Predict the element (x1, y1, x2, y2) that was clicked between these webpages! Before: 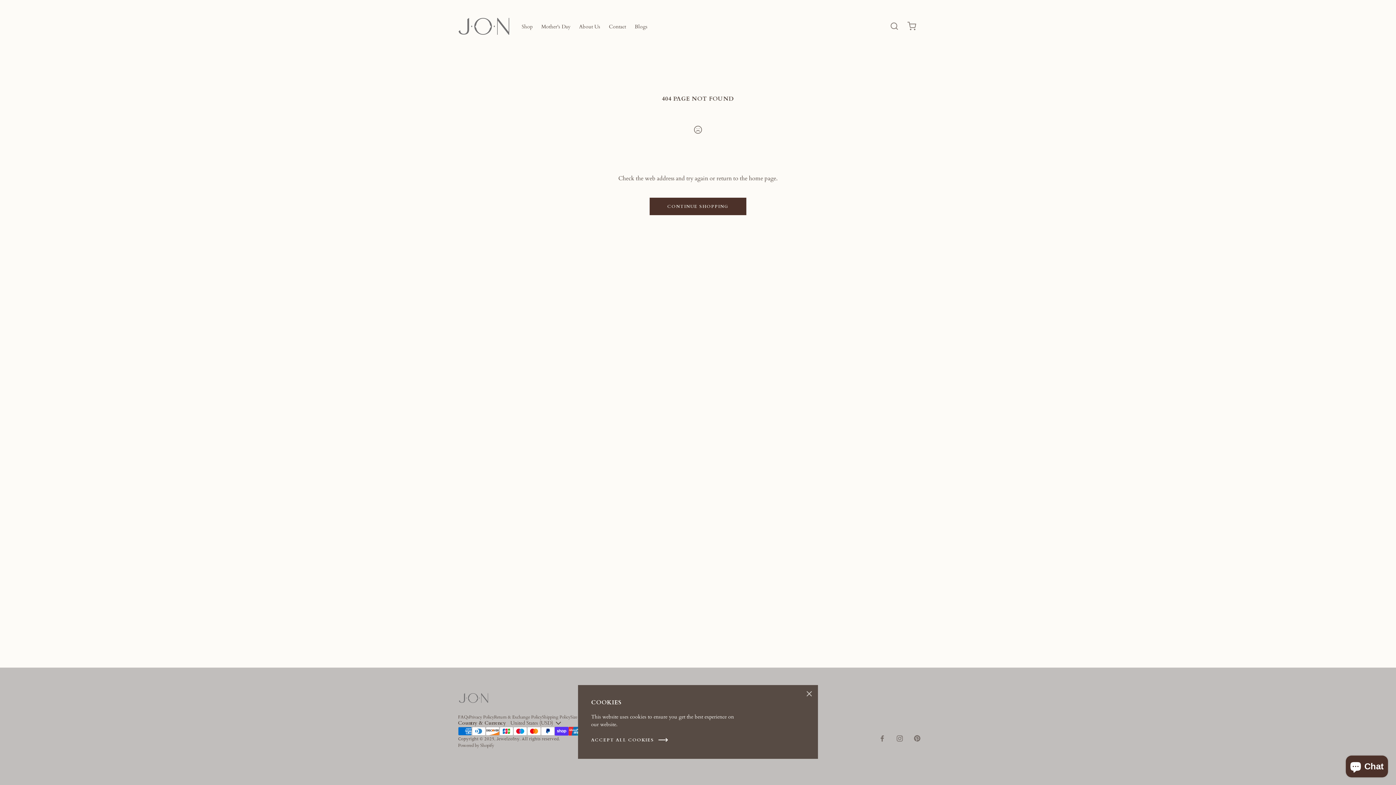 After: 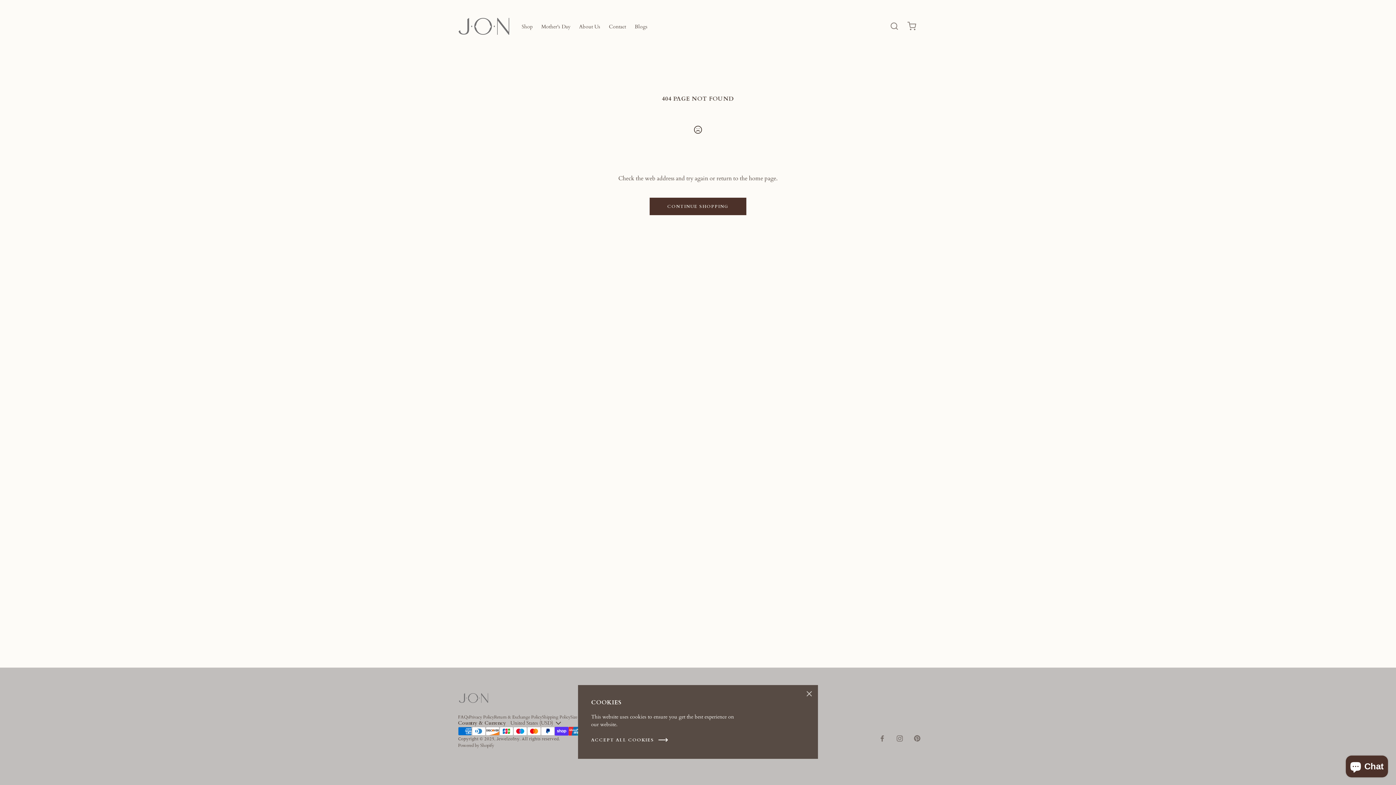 Action: label: frown face bbox: (689, 121, 706, 138)